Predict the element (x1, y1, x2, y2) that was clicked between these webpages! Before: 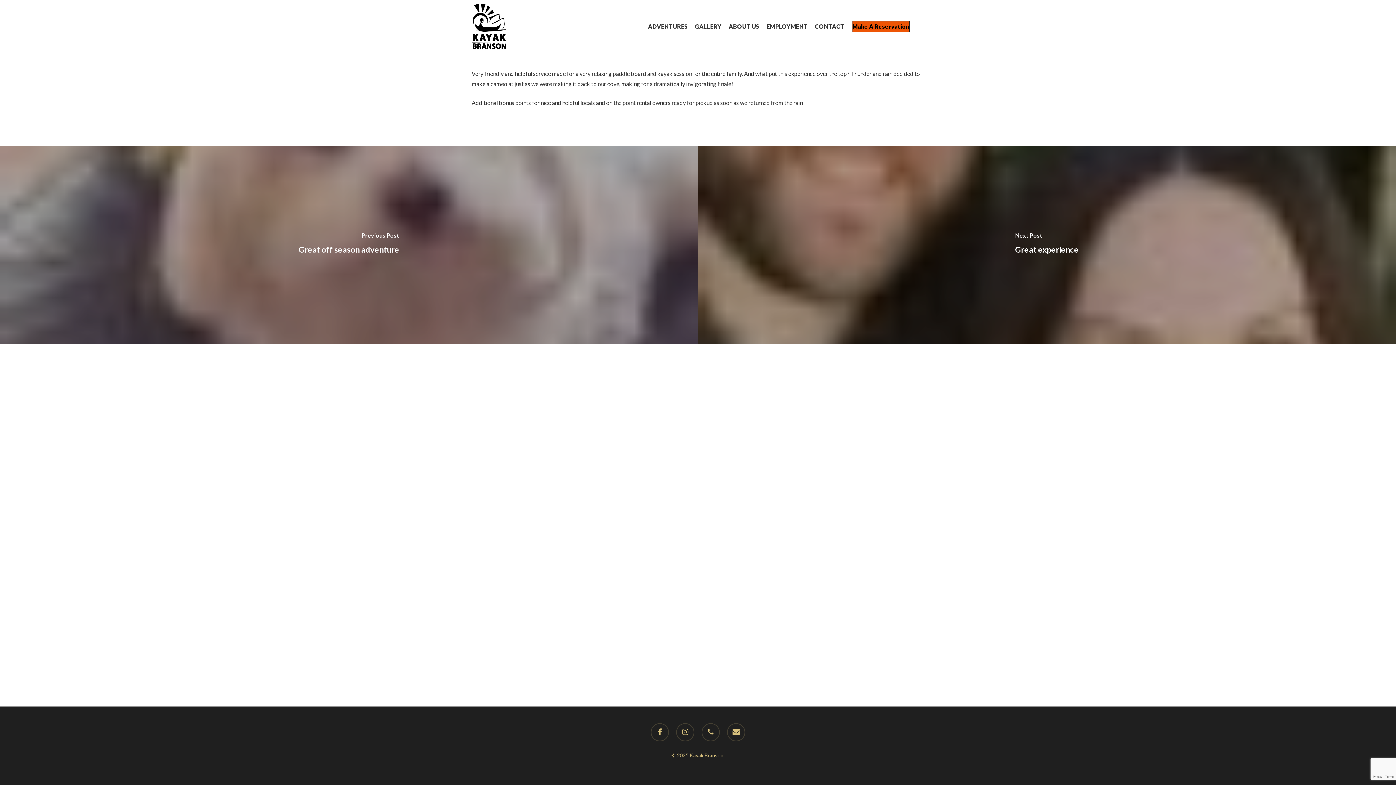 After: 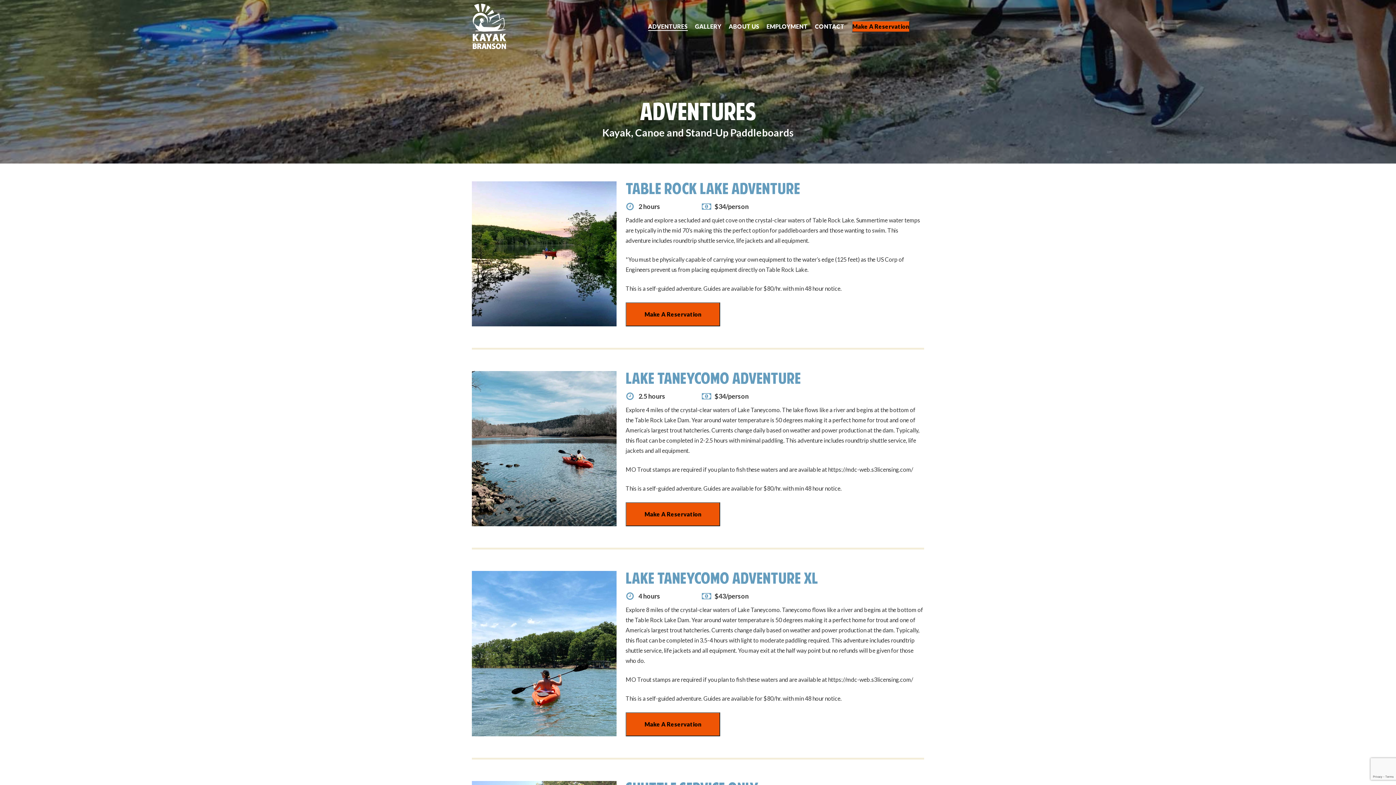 Action: bbox: (648, 22, 687, 30) label: ADVENTURES